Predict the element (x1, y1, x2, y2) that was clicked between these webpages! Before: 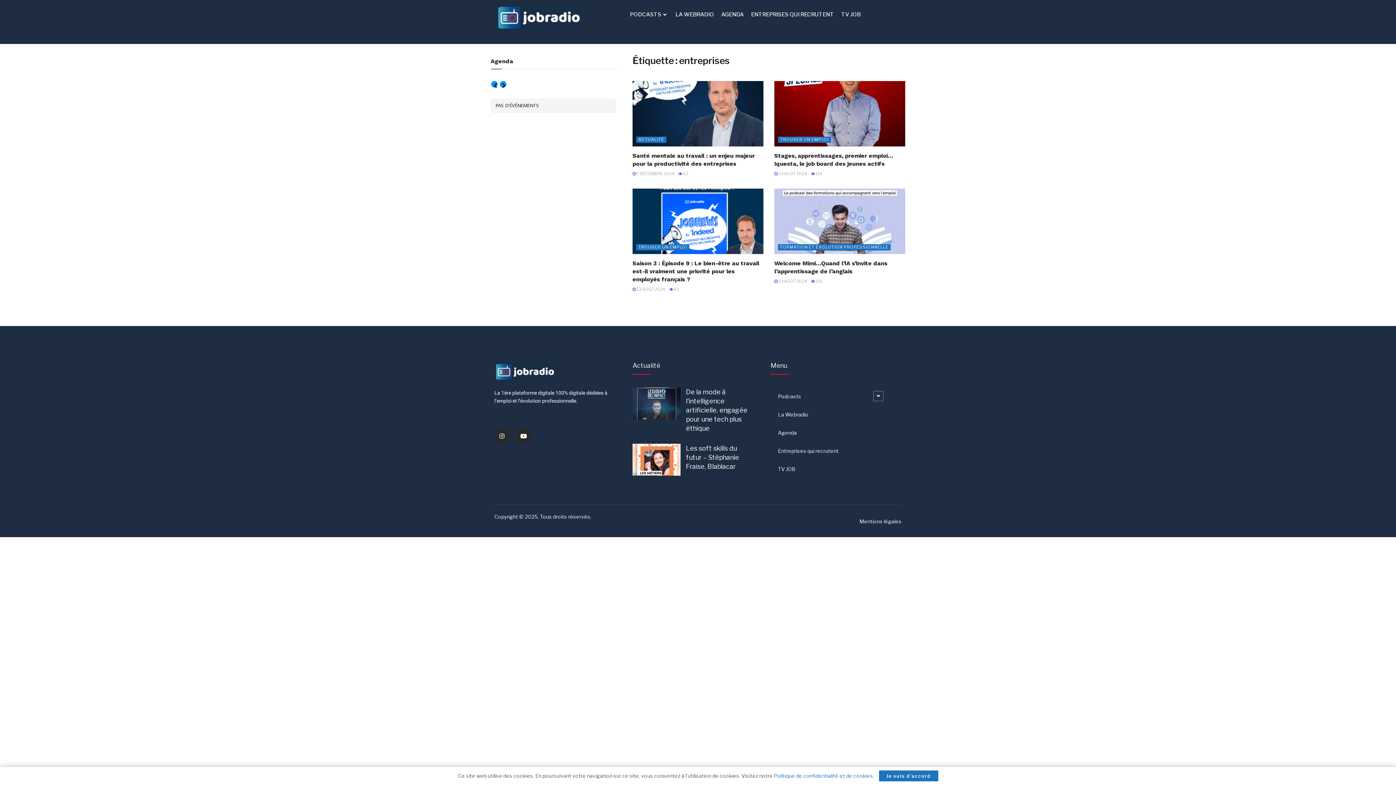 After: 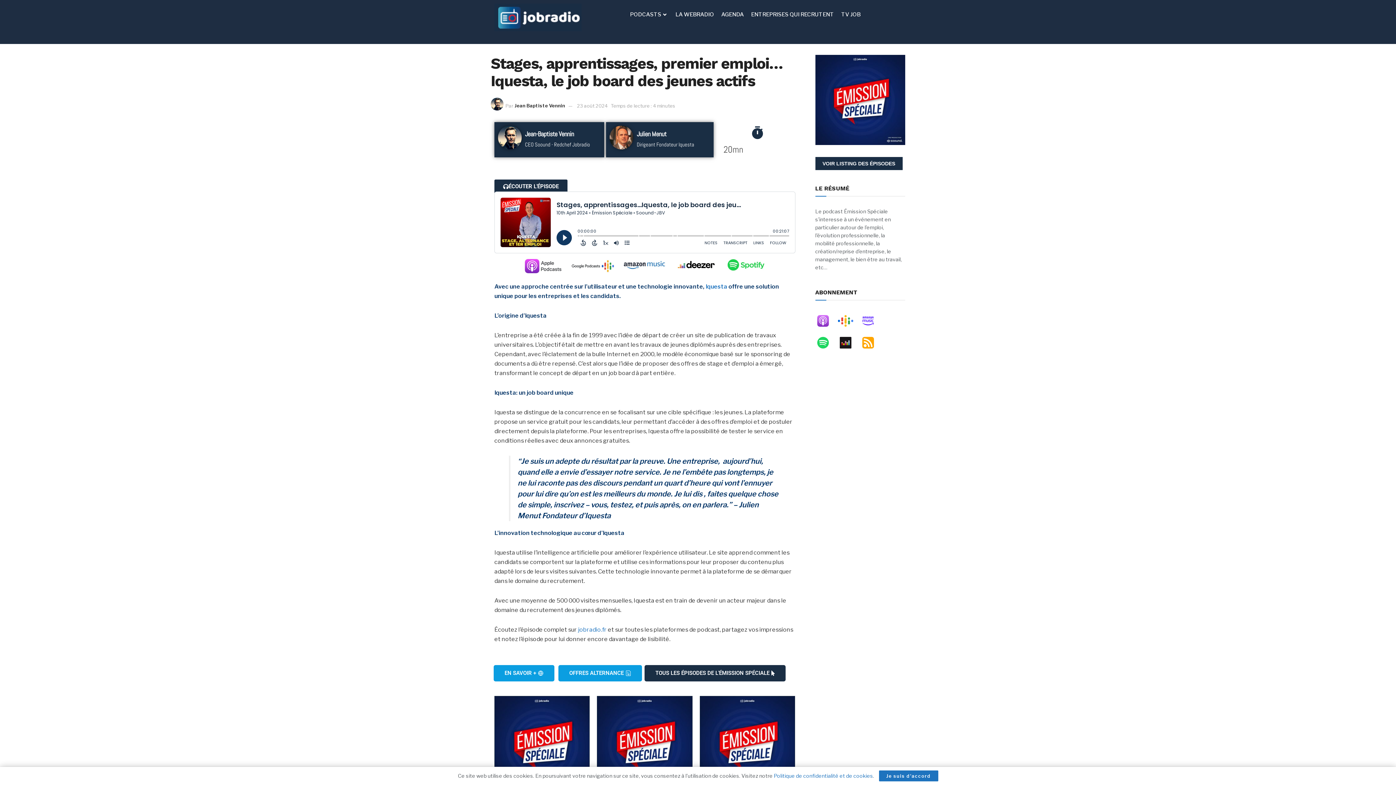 Action: bbox: (774, 171, 807, 176) label:  23 AOÛT 2024